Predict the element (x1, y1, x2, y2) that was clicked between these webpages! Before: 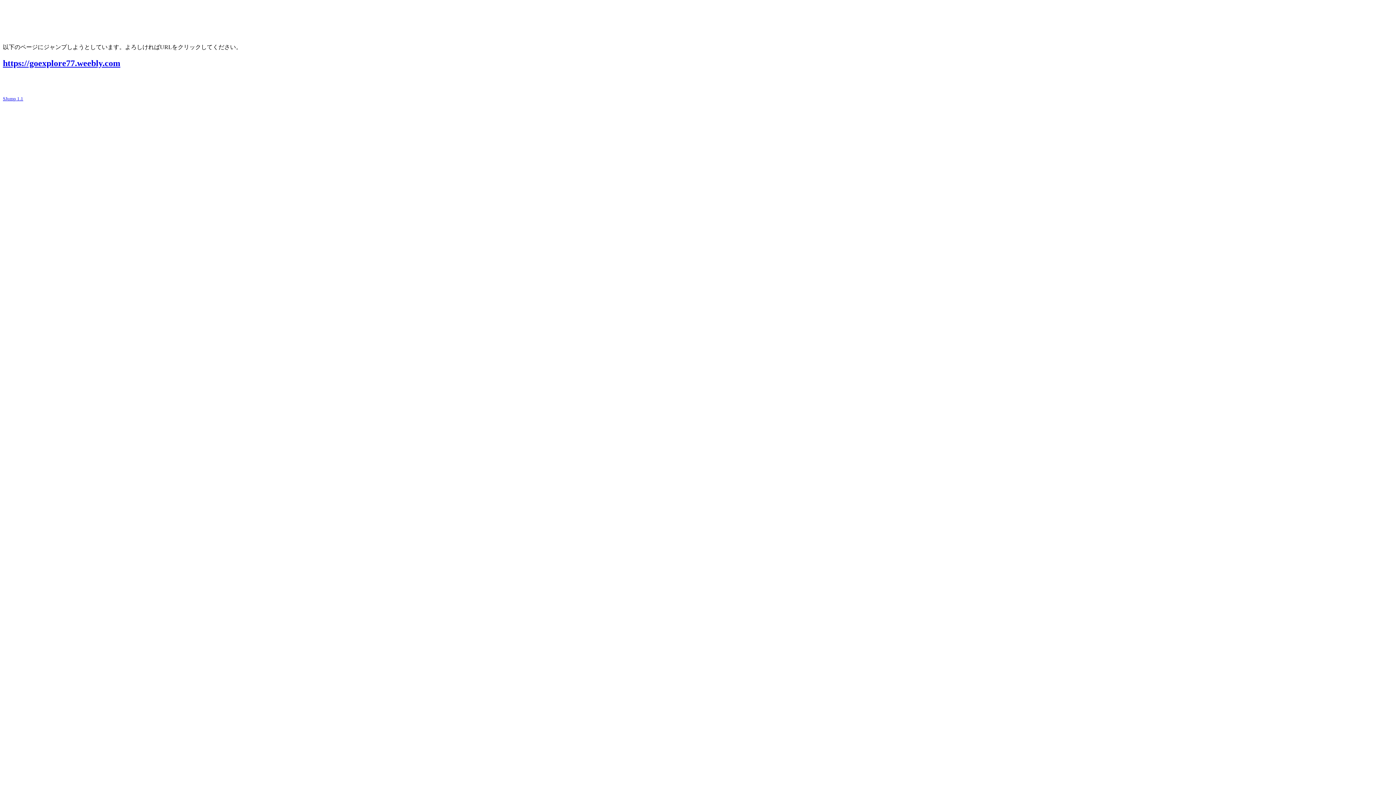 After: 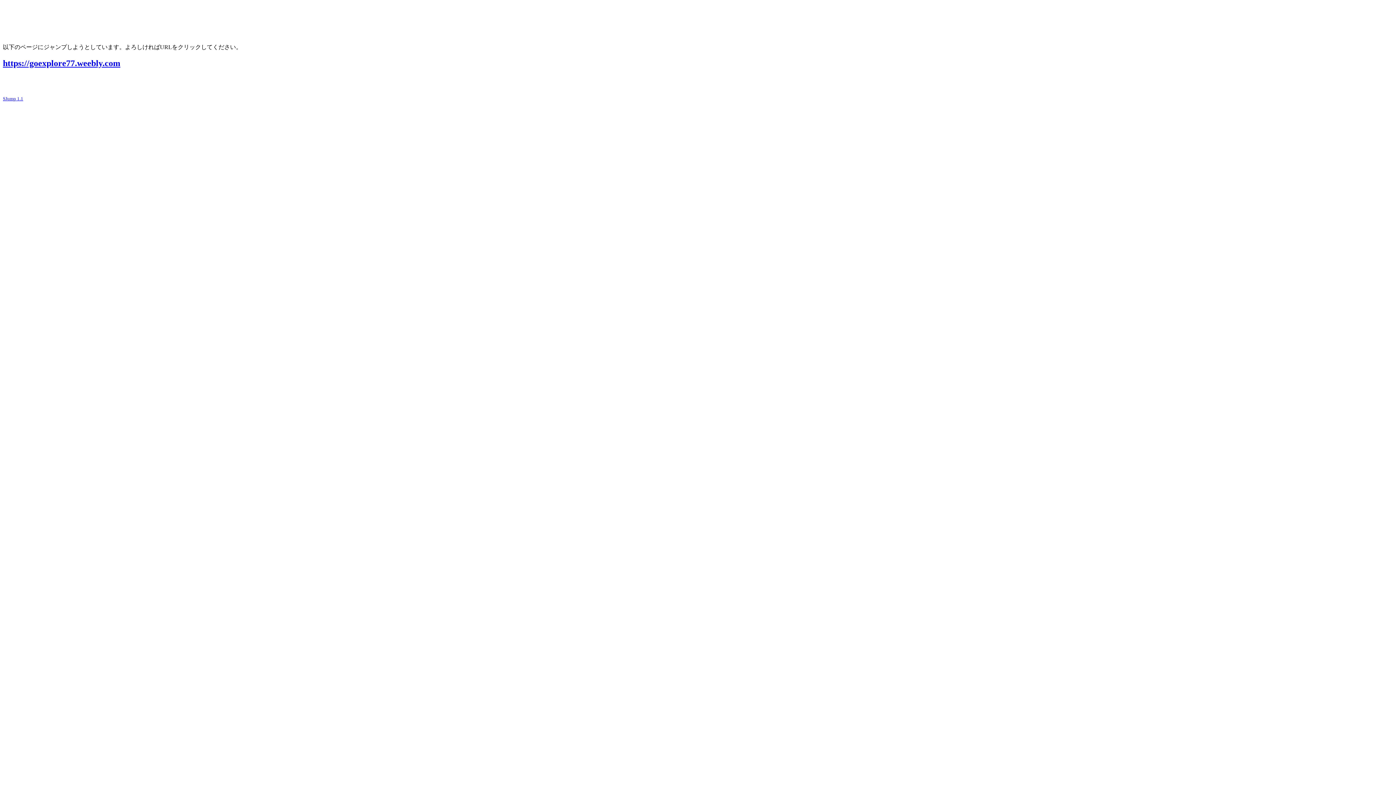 Action: bbox: (2, 95, 23, 101) label: SJump 1.1